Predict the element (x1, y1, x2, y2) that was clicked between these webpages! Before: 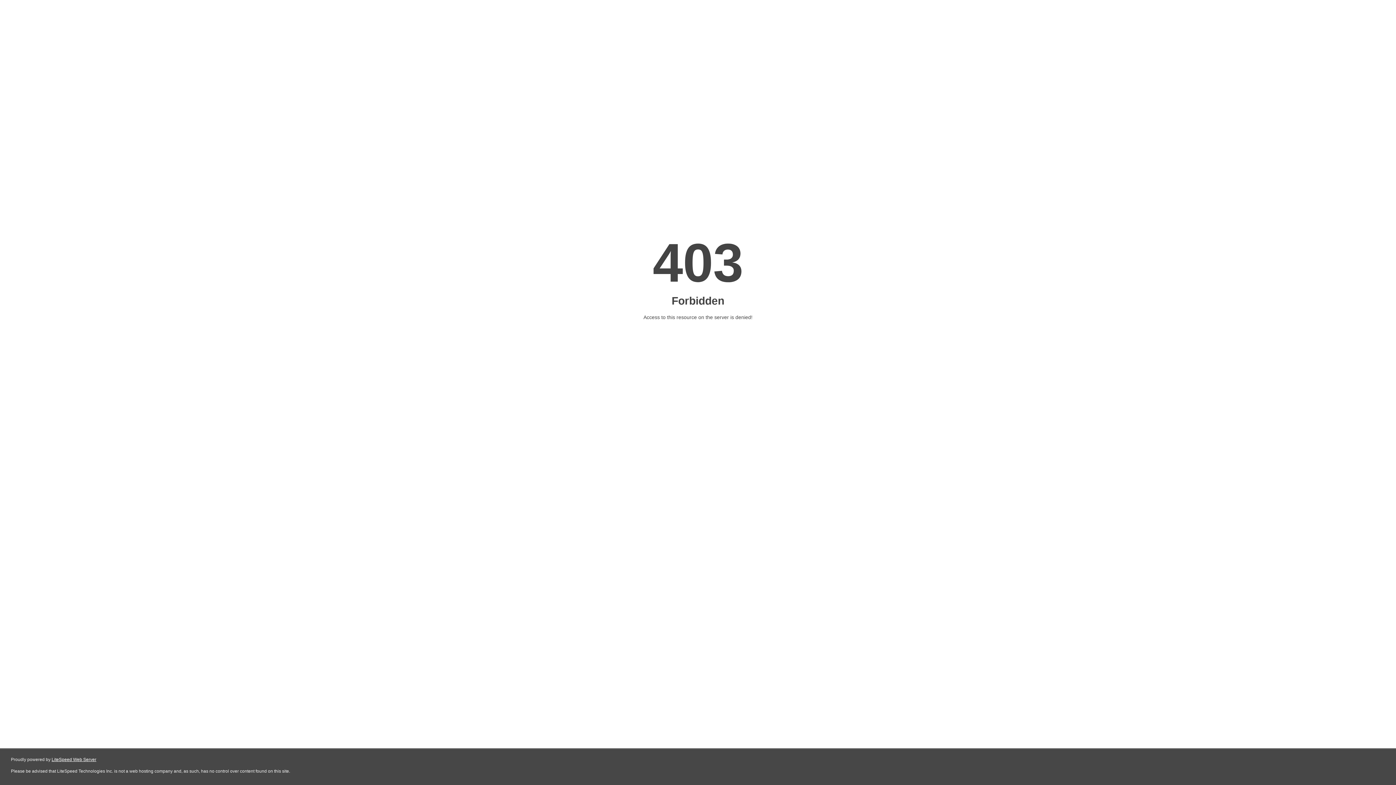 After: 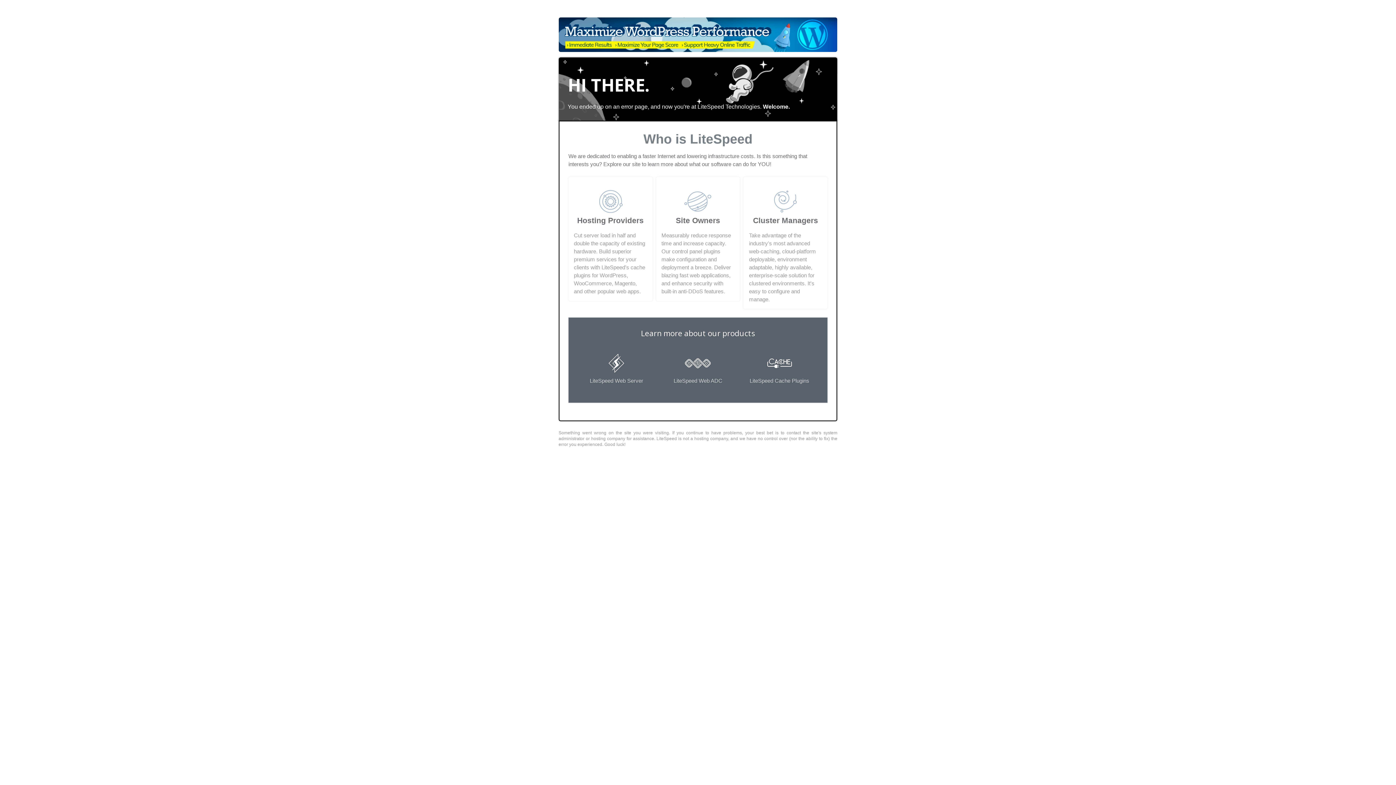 Action: label: LiteSpeed Web Server bbox: (51, 757, 96, 762)